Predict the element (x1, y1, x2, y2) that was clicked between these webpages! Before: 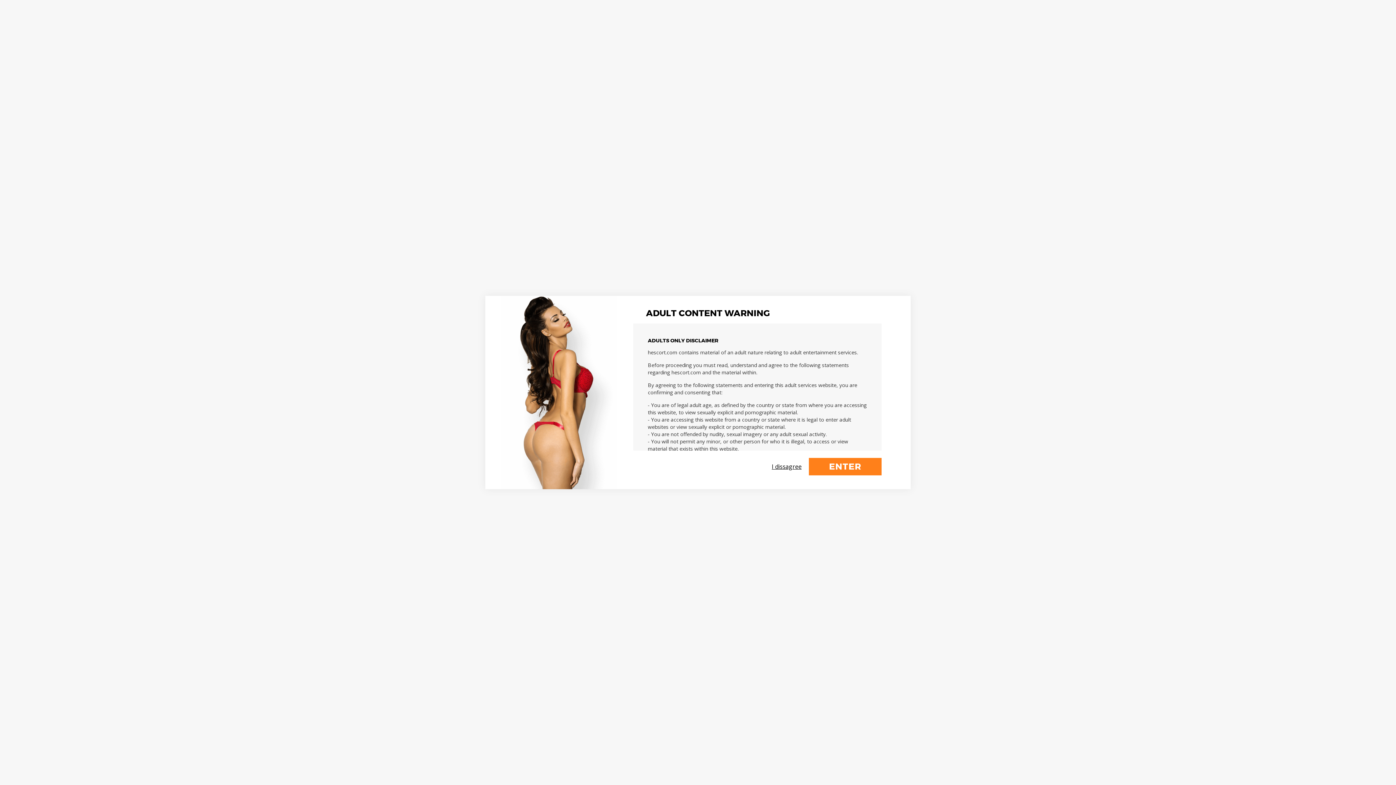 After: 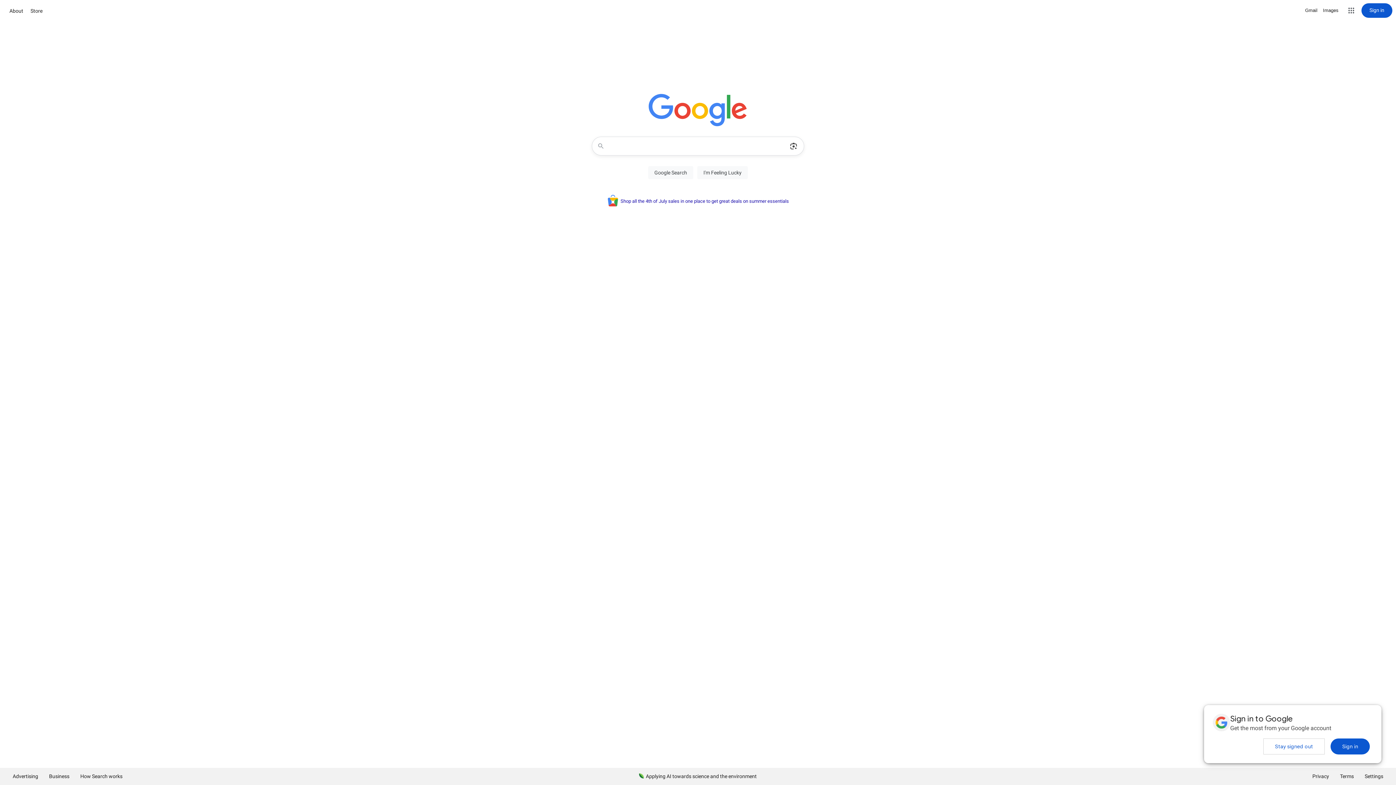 Action: label: I dissagree bbox: (772, 462, 801, 470)